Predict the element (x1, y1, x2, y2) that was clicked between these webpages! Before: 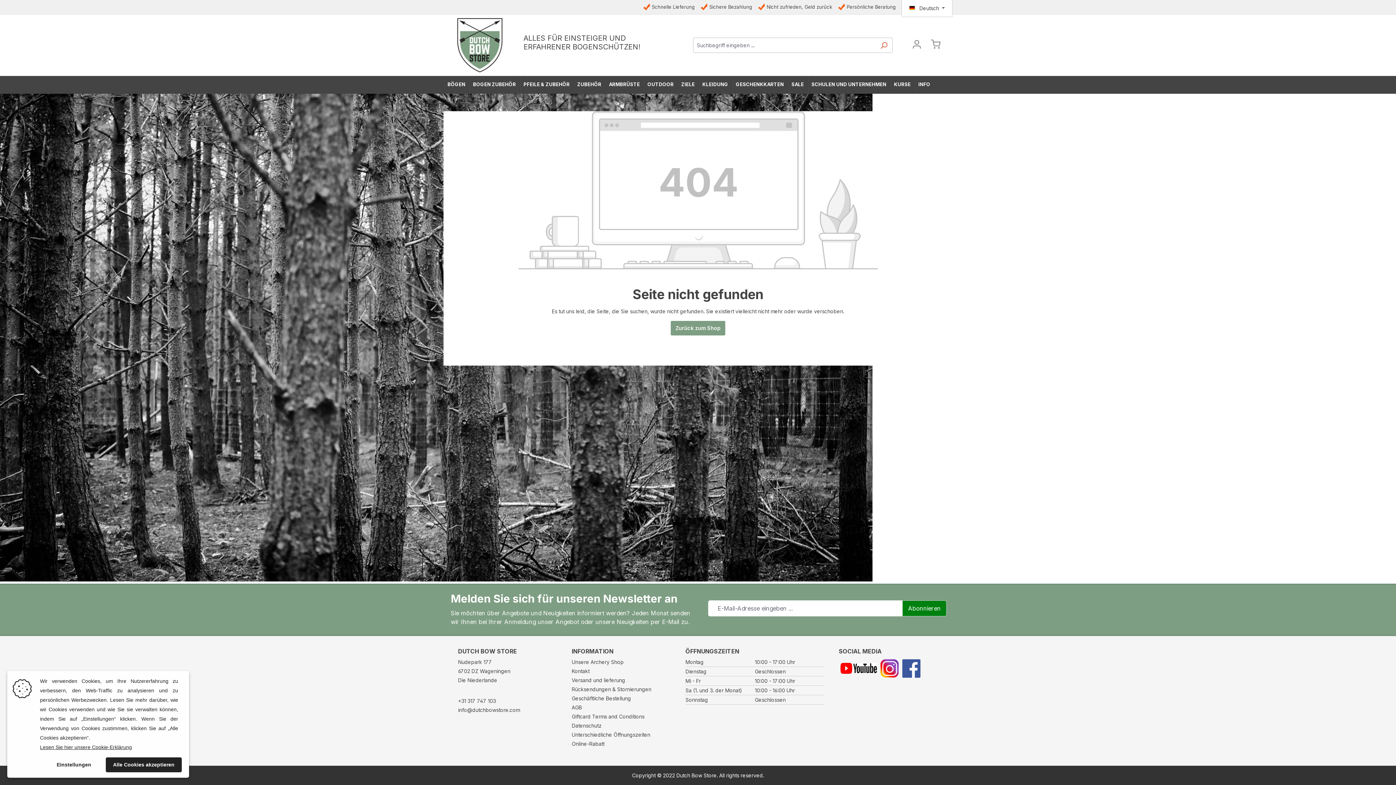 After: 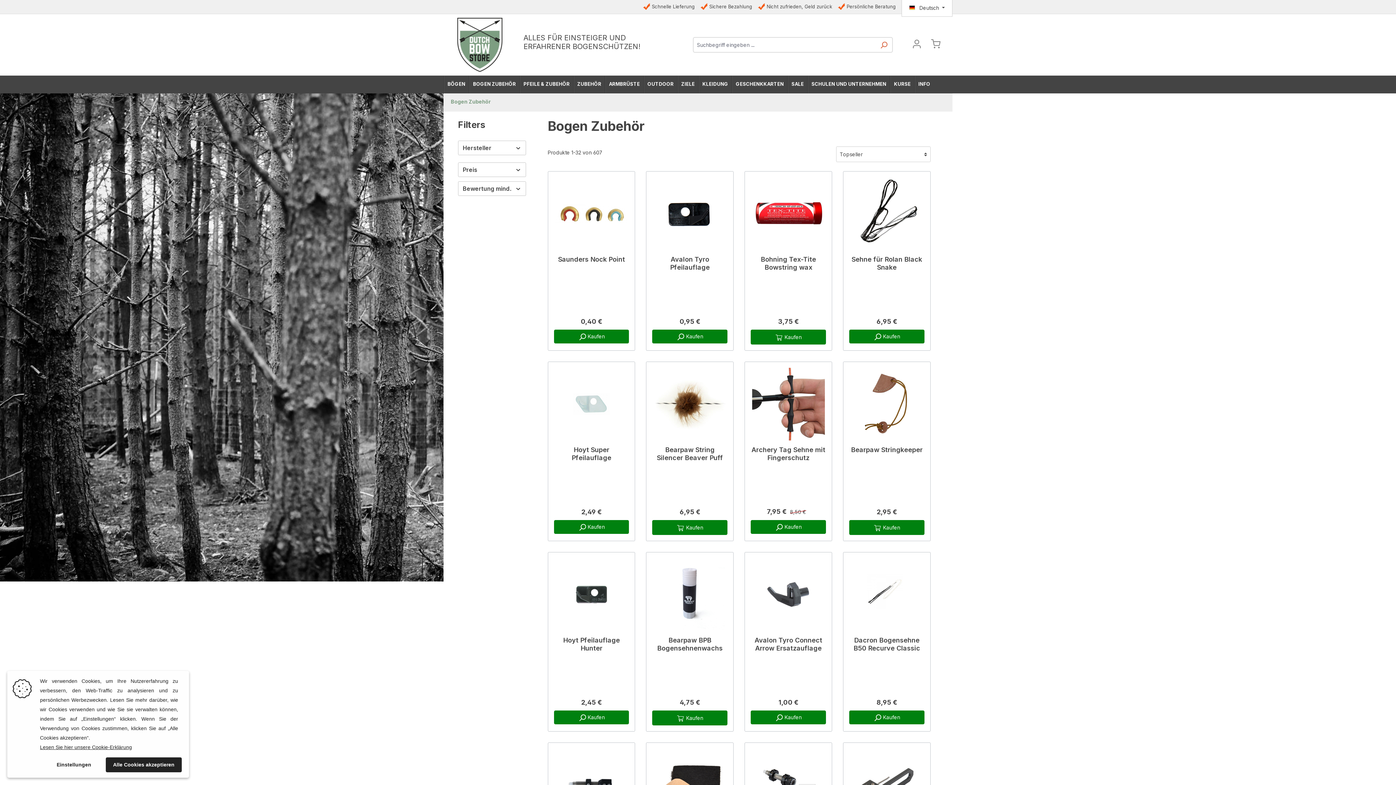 Action: bbox: (469, 76, 519, 93) label: BOGEN ZUBEHÖR